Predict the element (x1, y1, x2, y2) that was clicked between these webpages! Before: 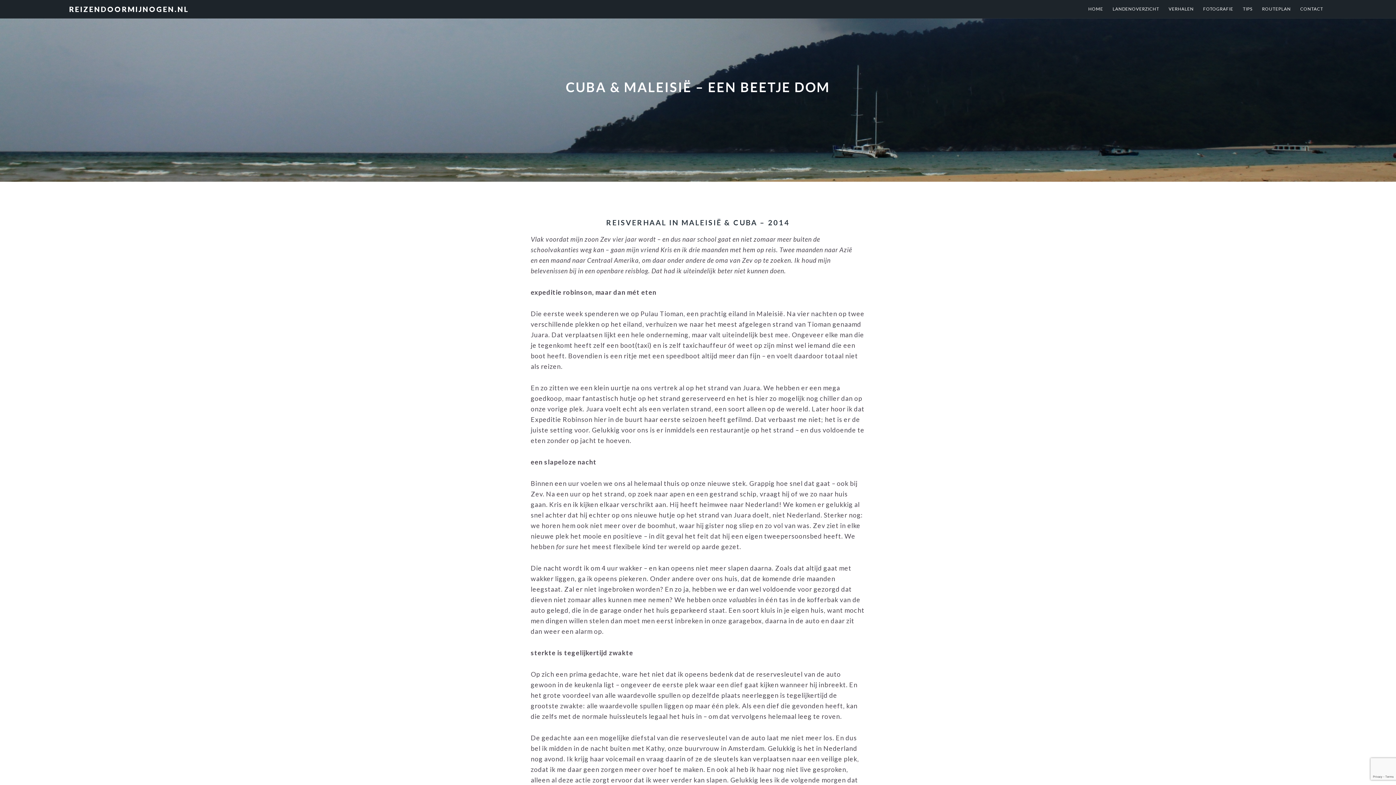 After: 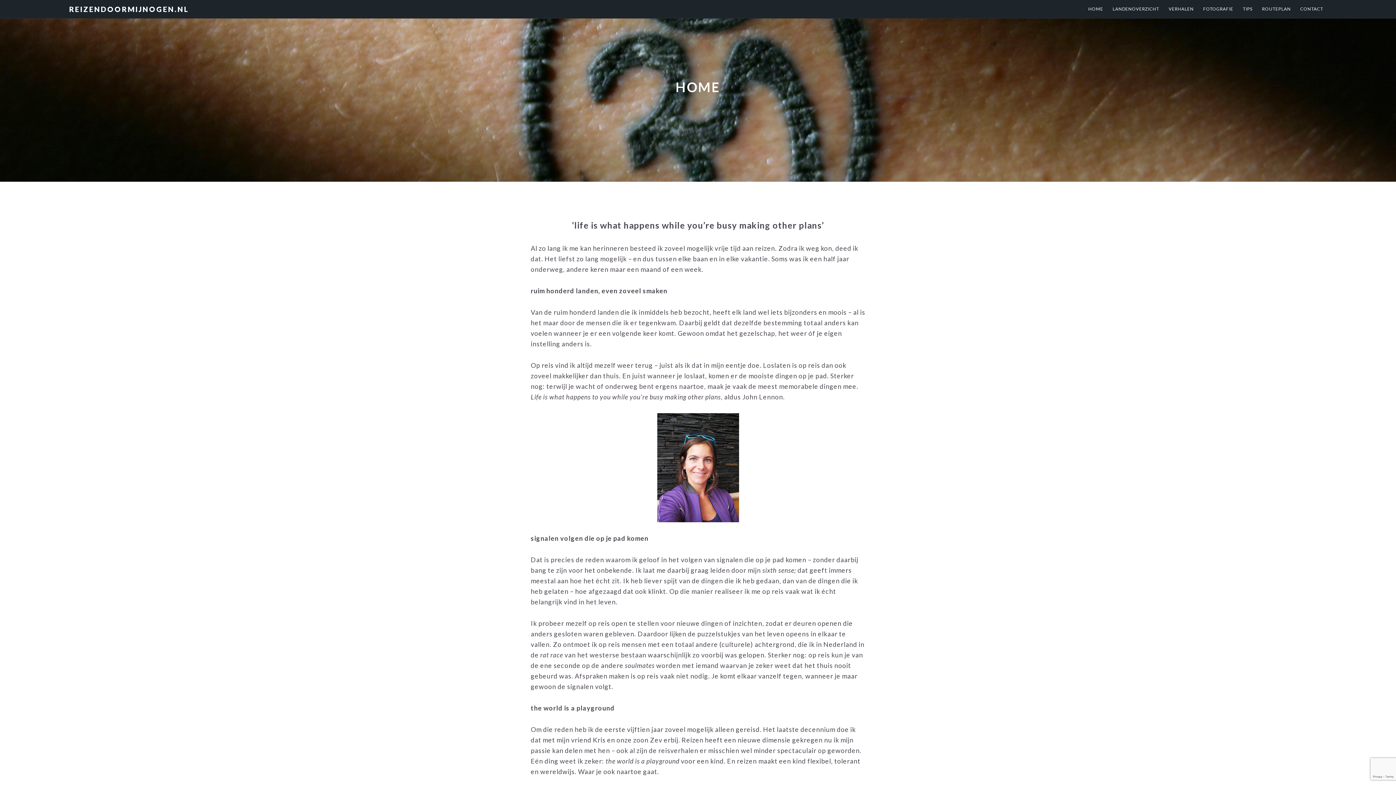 Action: bbox: (1084, 0, 1107, 18) label: HOME